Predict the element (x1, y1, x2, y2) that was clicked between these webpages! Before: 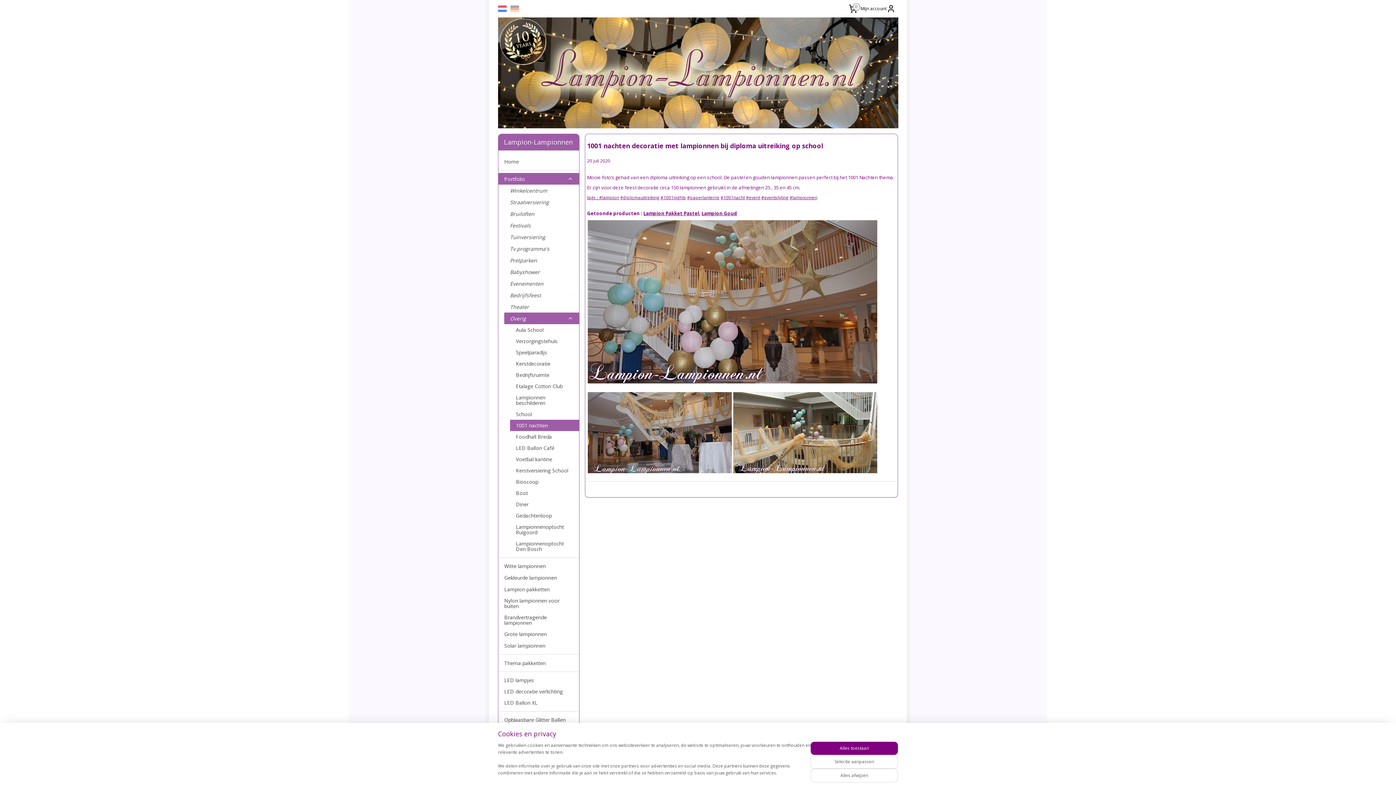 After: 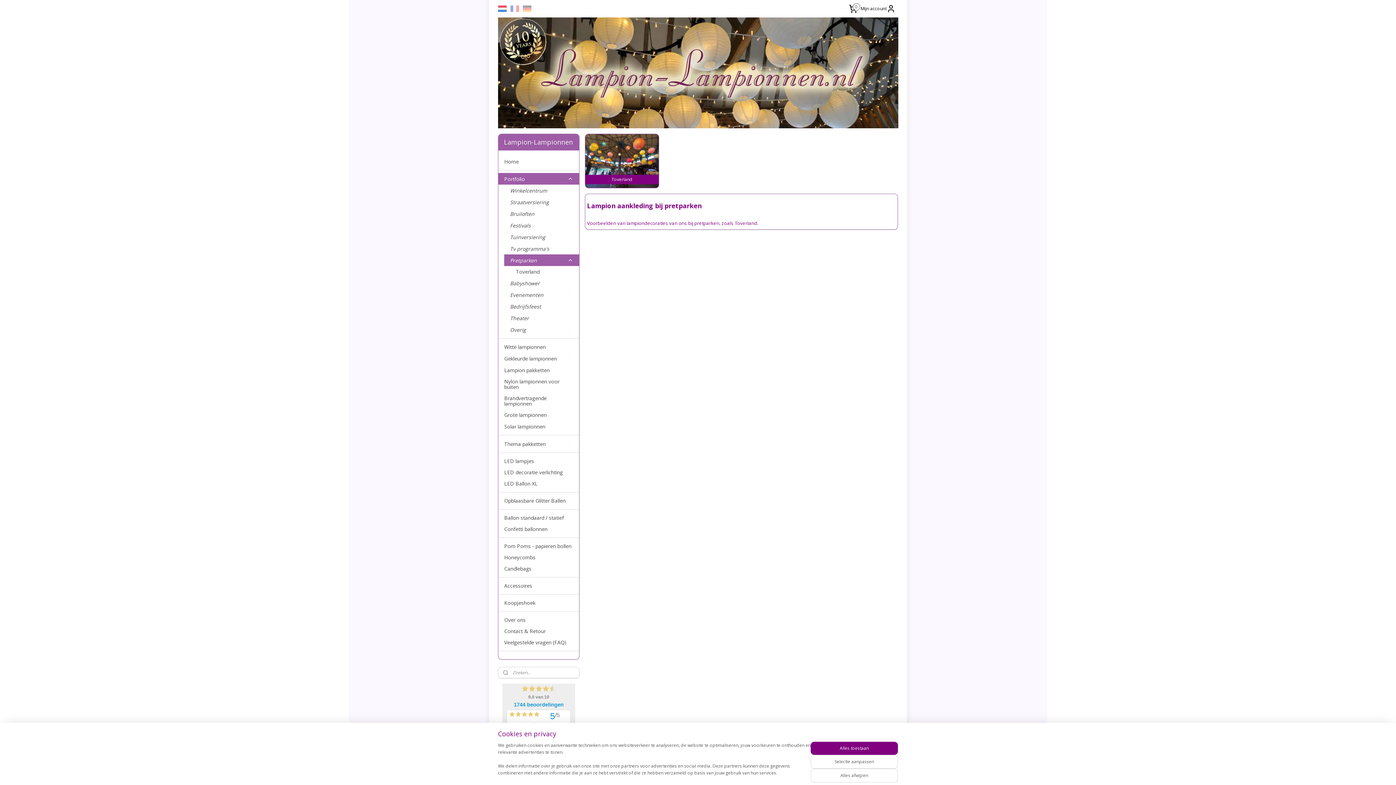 Action: label: Pretparken bbox: (504, 254, 579, 266)